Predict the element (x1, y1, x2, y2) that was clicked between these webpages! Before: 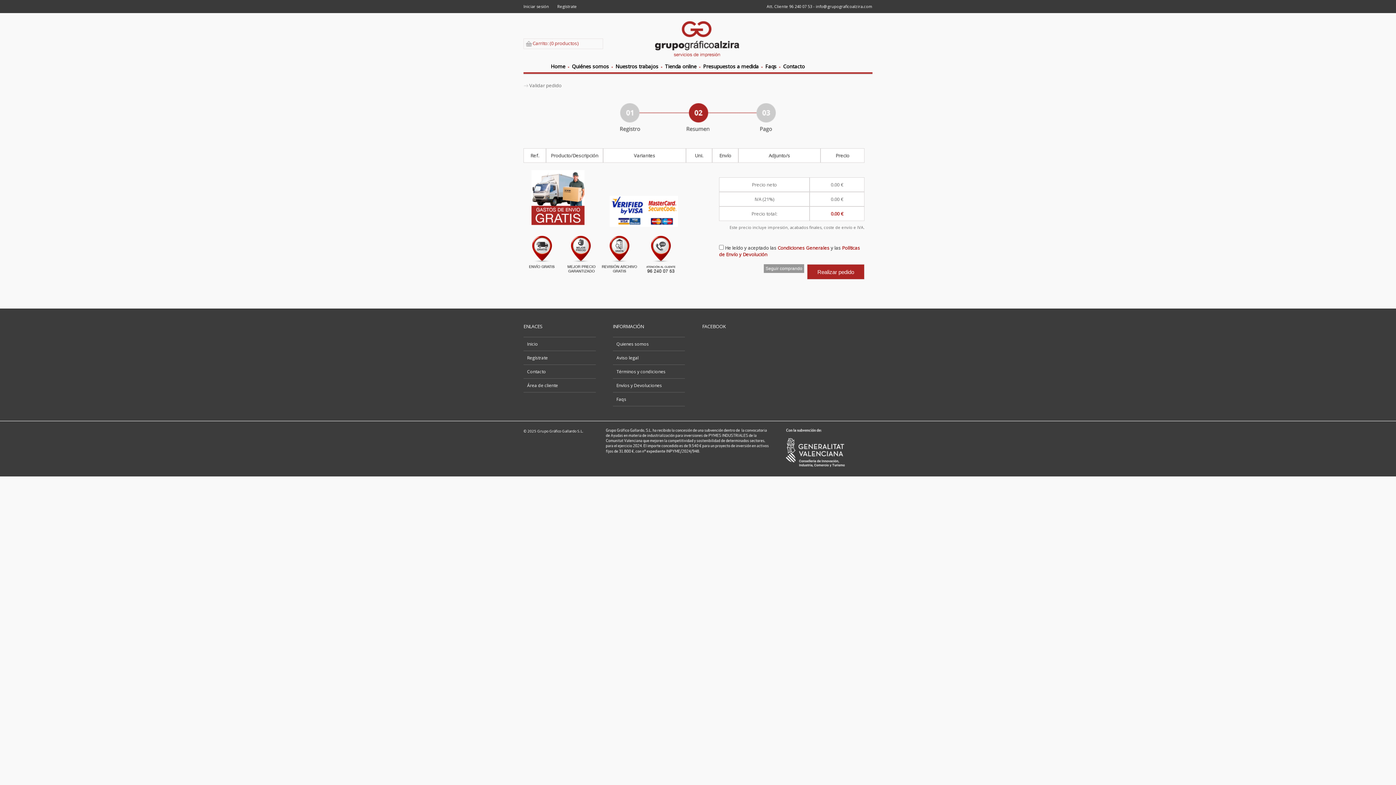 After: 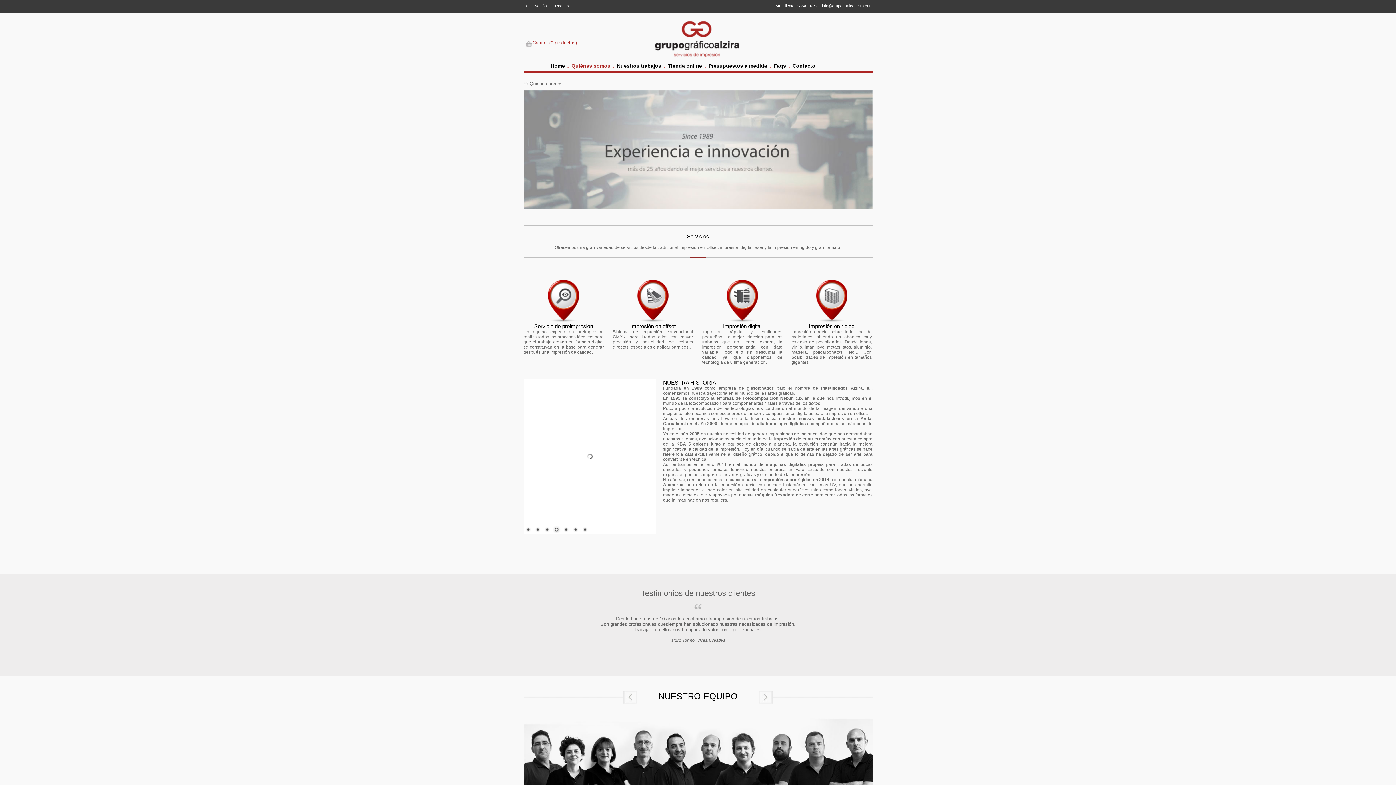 Action: bbox: (572, 62, 609, 69) label: Quiénes somos